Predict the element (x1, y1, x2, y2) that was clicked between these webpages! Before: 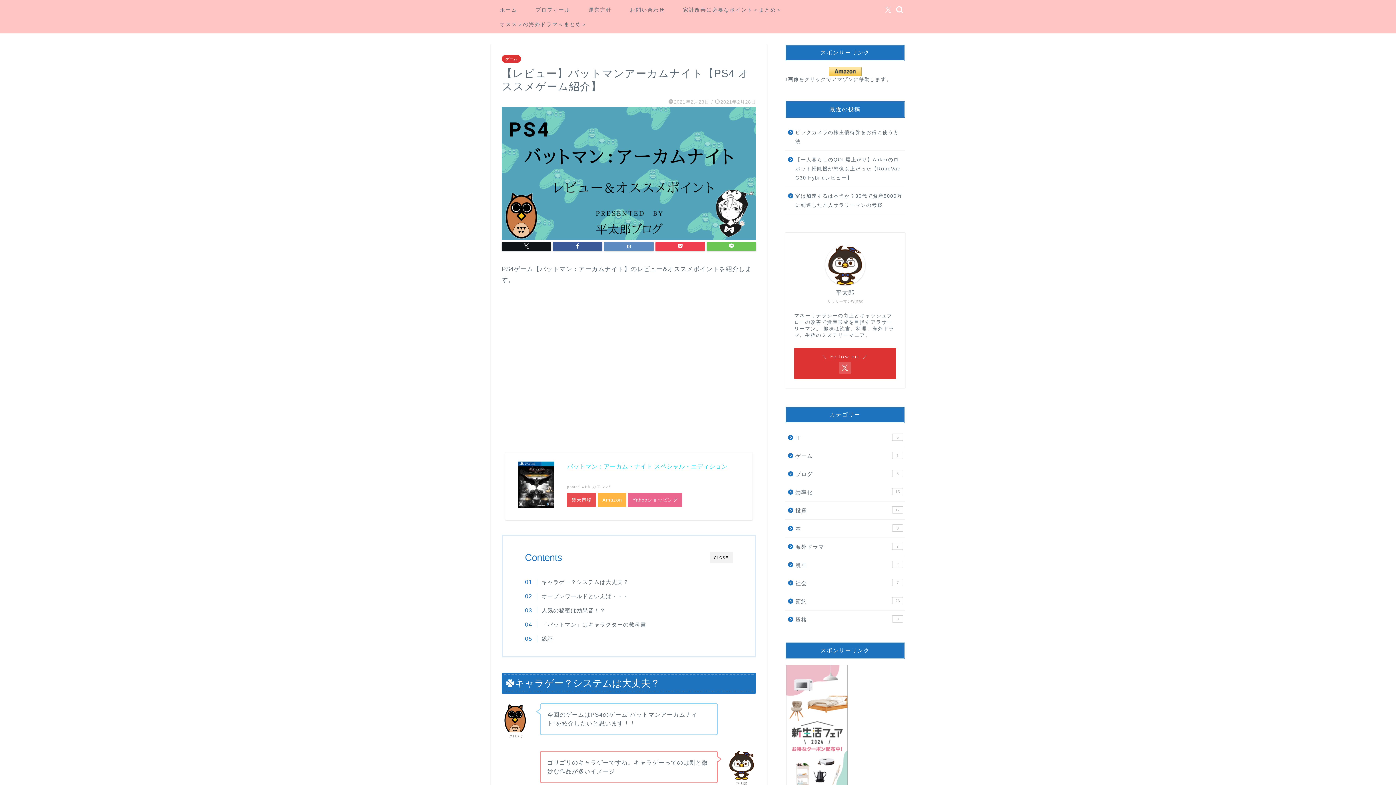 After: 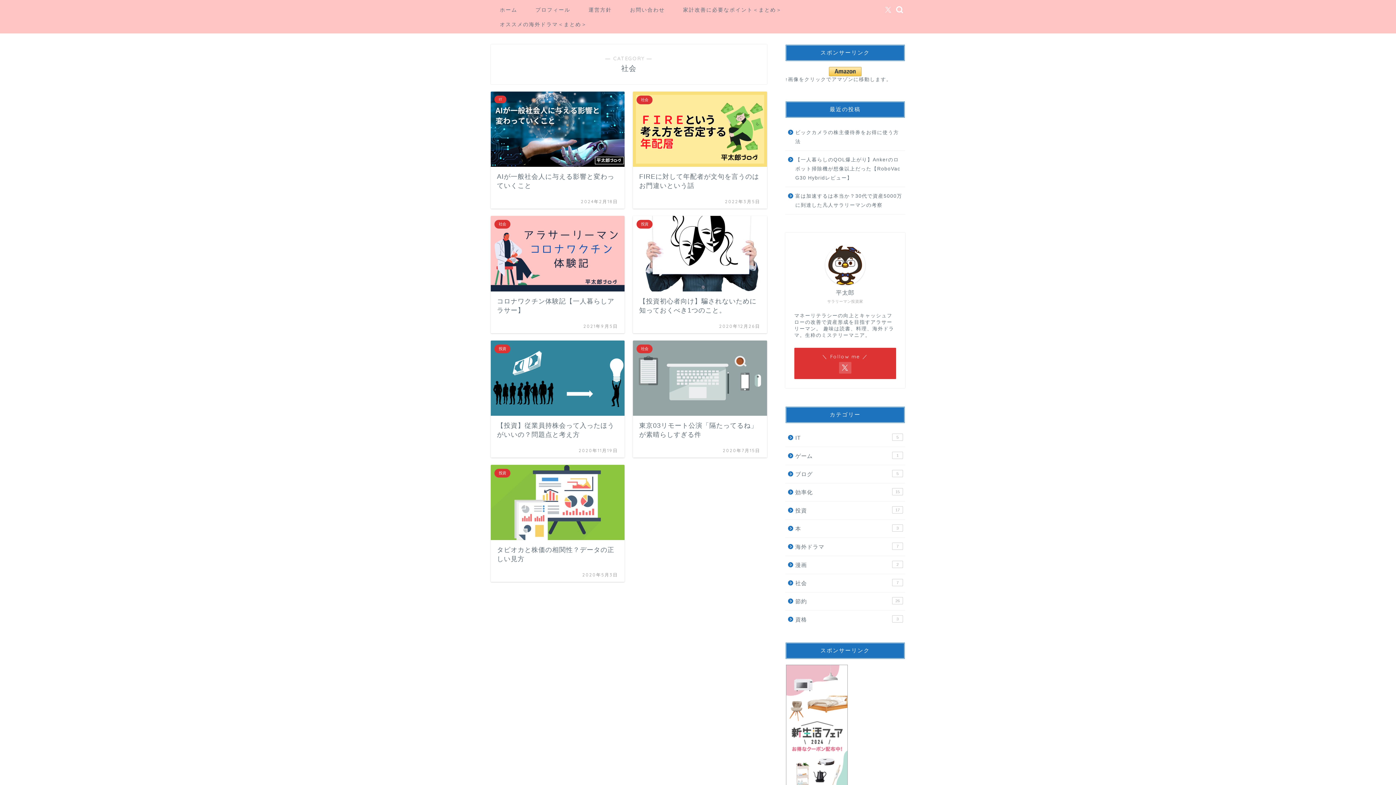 Action: bbox: (785, 574, 904, 592) label: 社会
7